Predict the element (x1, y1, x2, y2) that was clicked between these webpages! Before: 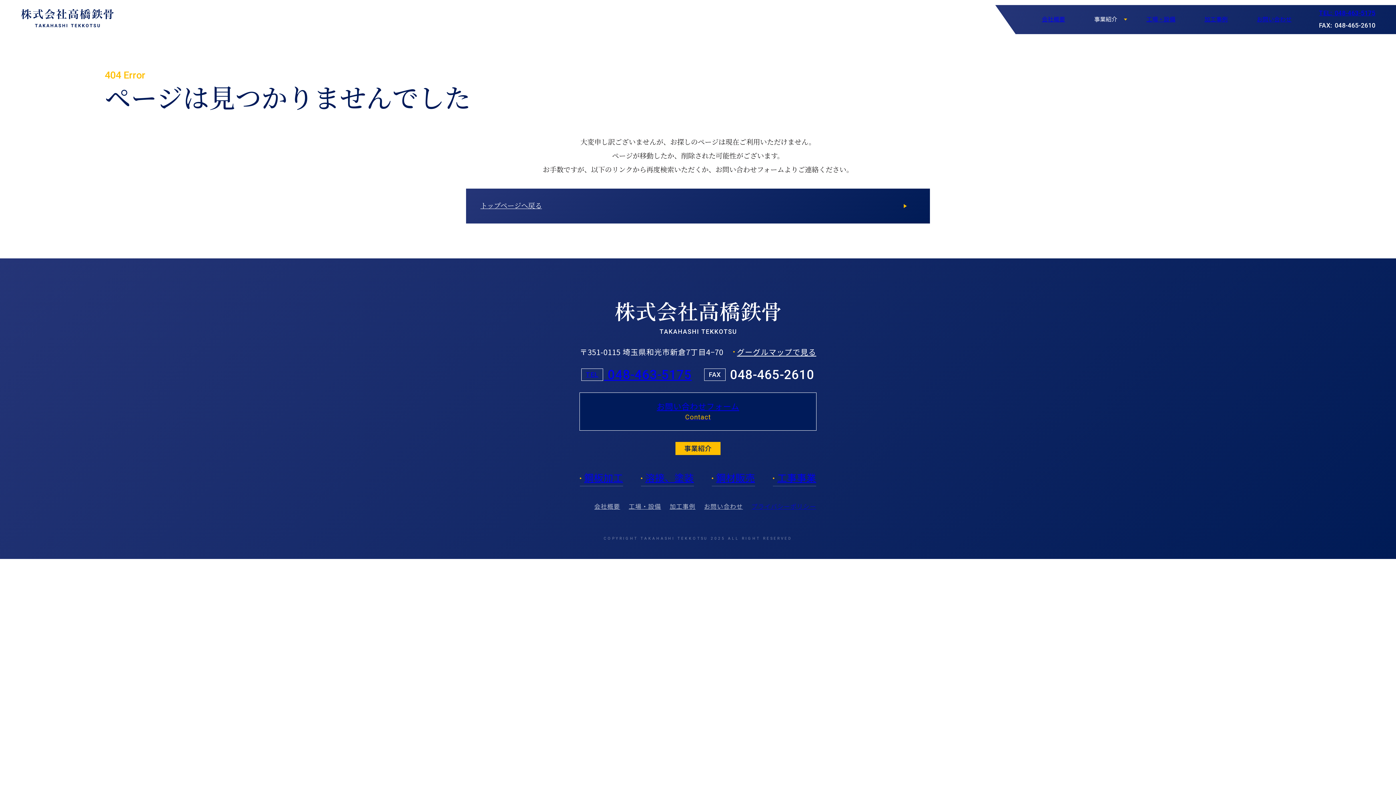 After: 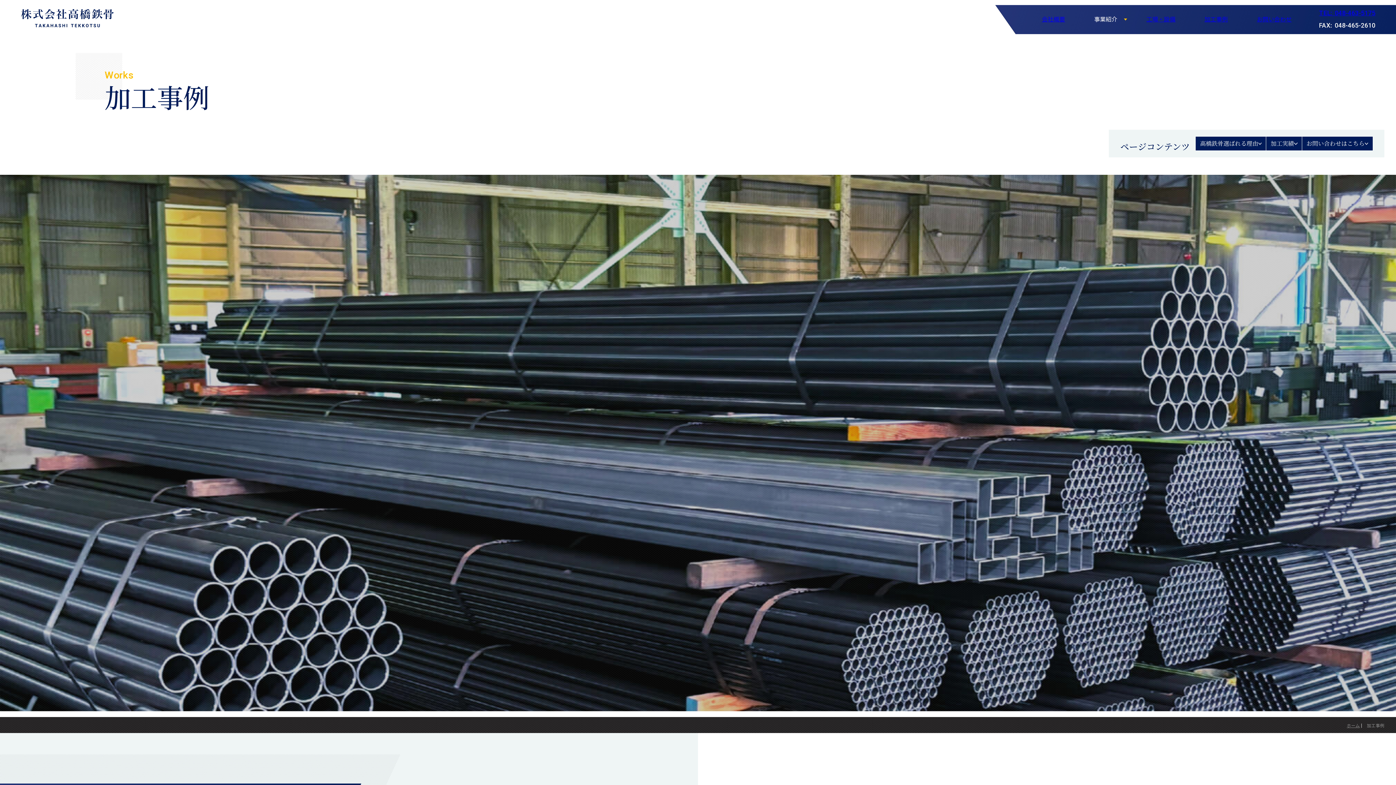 Action: label: 加工事例 bbox: (1190, 11, 1242, 27)